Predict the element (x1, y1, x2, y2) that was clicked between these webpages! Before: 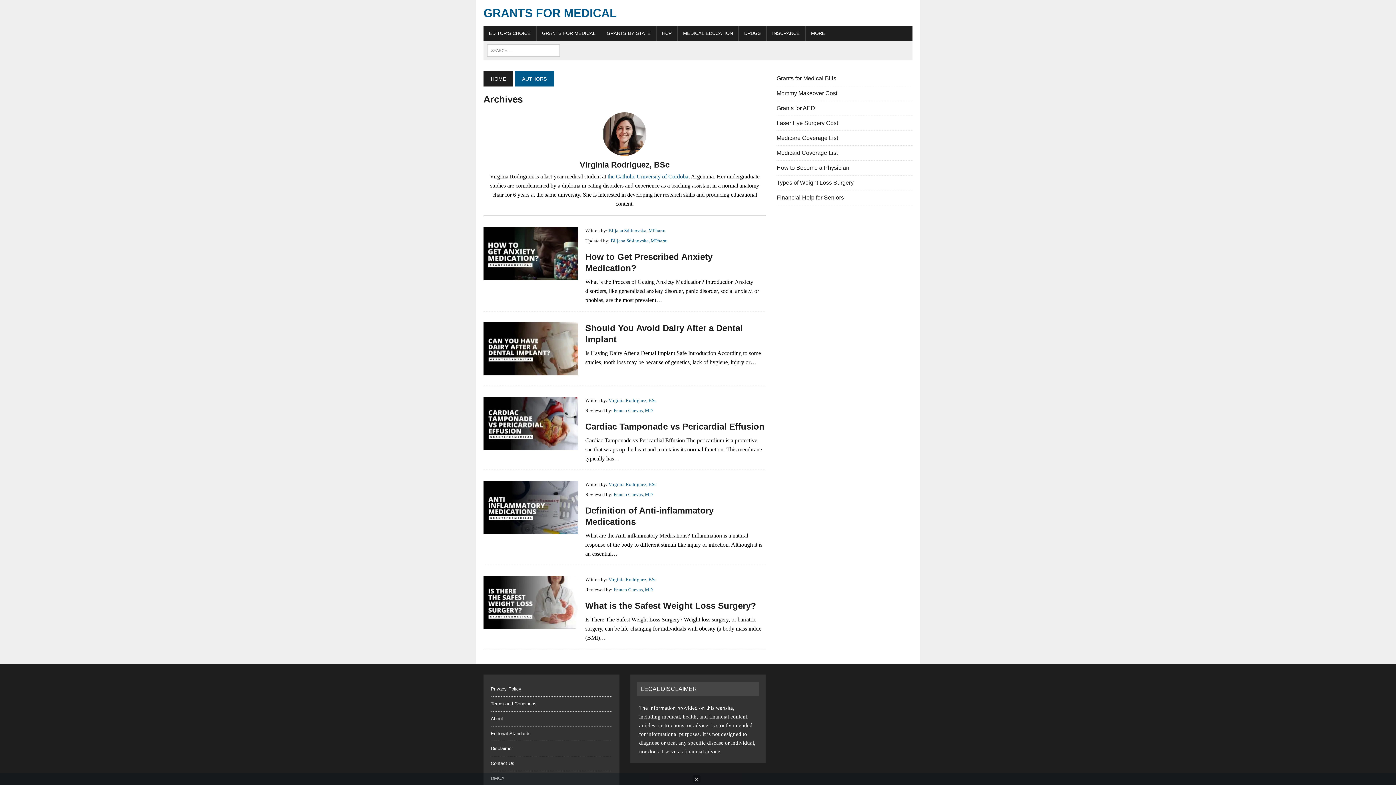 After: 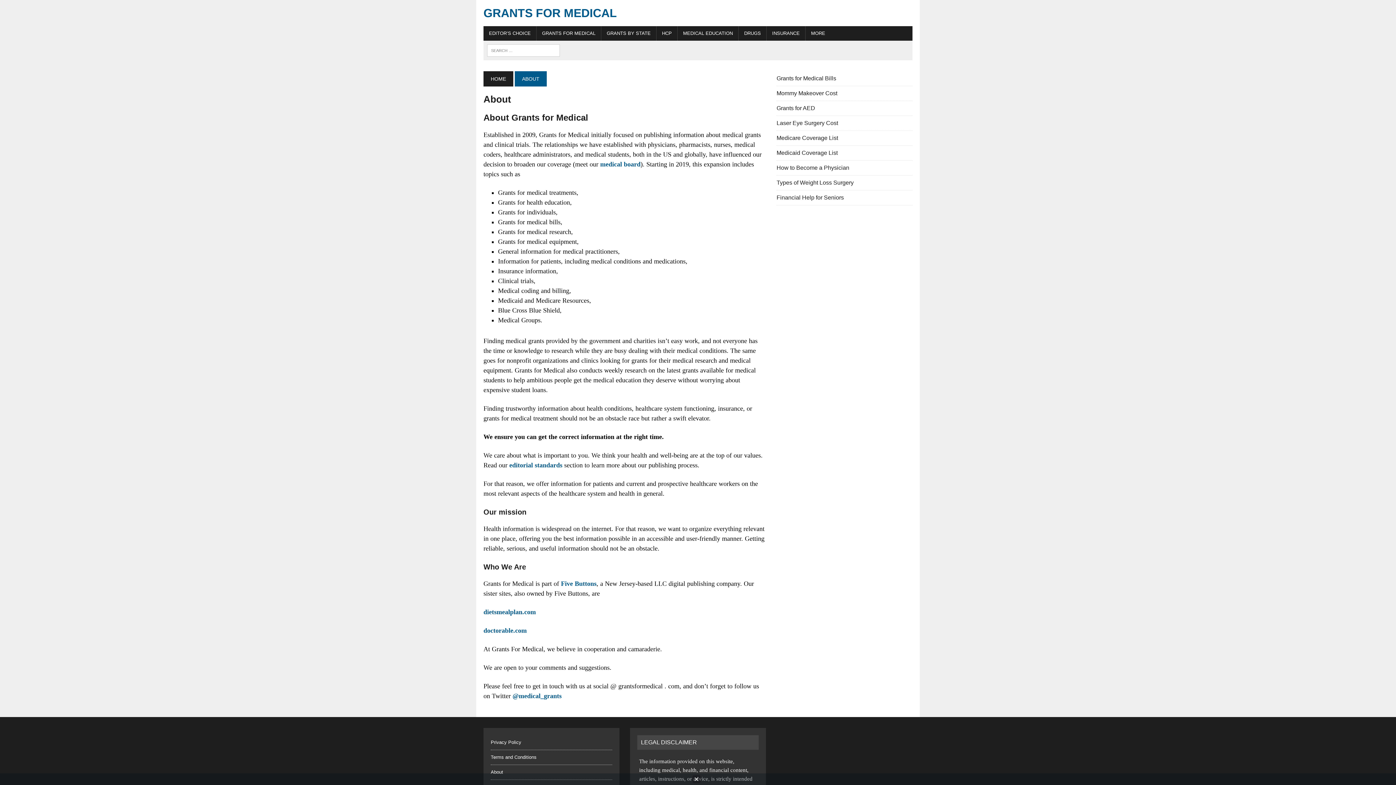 Action: label: About bbox: (490, 716, 503, 721)